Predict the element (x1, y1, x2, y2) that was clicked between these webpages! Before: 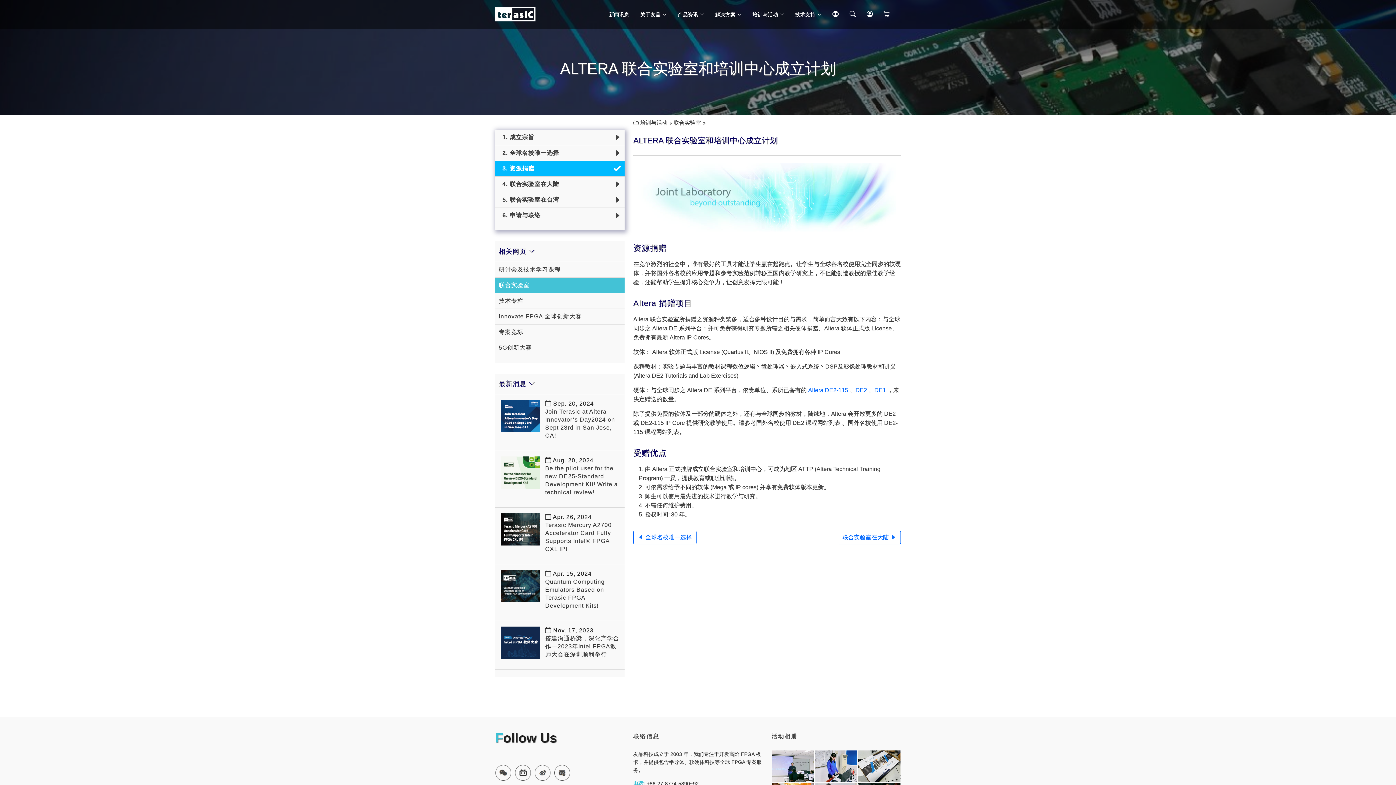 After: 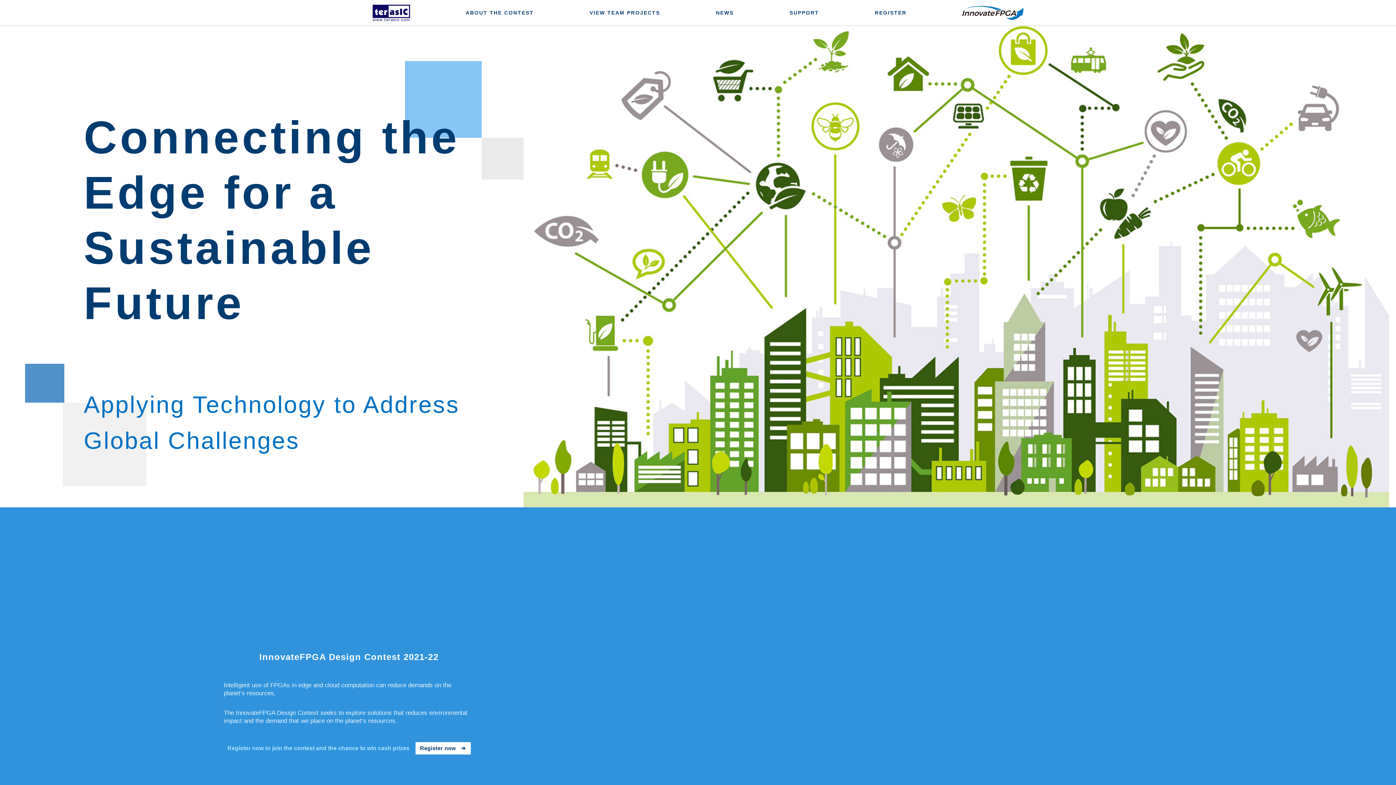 Action: bbox: (495, 309, 624, 324) label: Innovate FPGA 全球创新大赛